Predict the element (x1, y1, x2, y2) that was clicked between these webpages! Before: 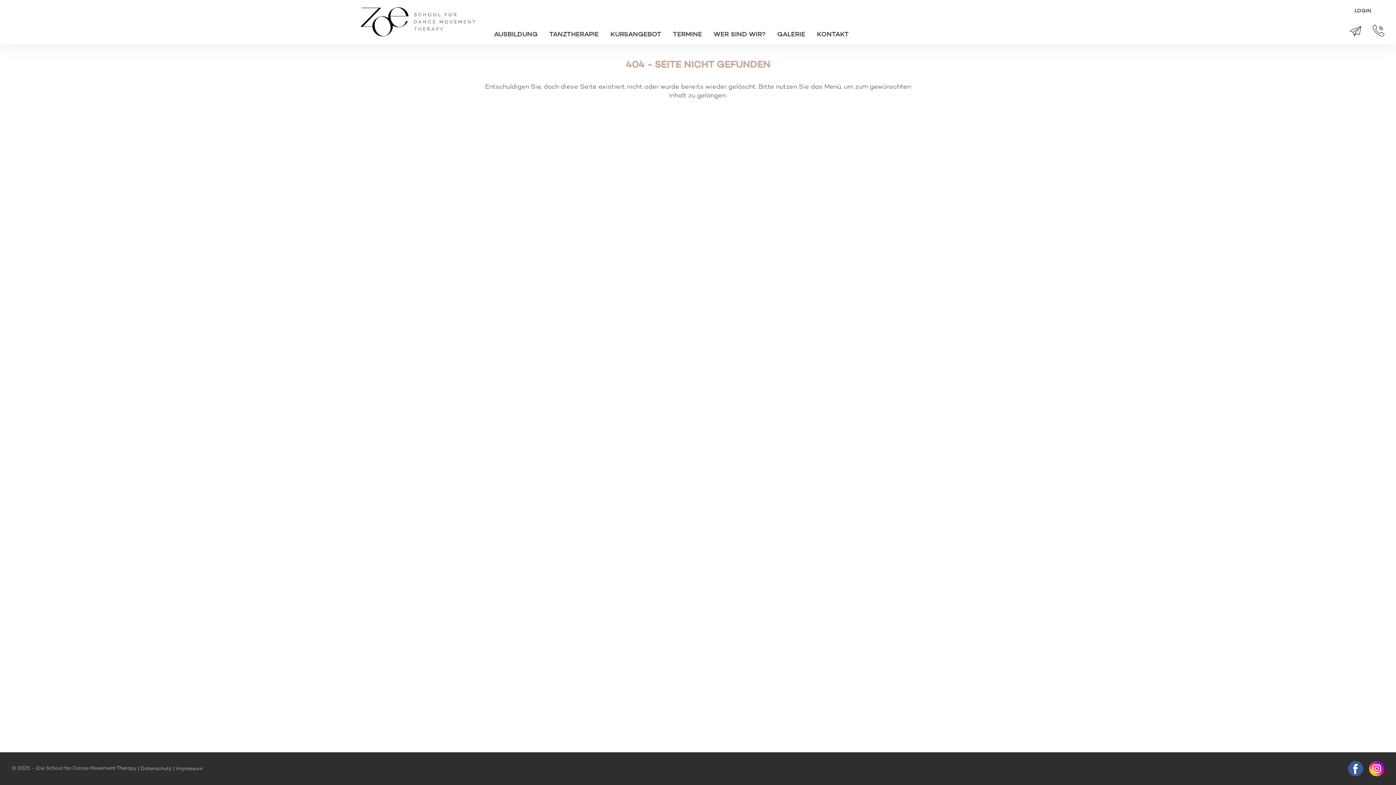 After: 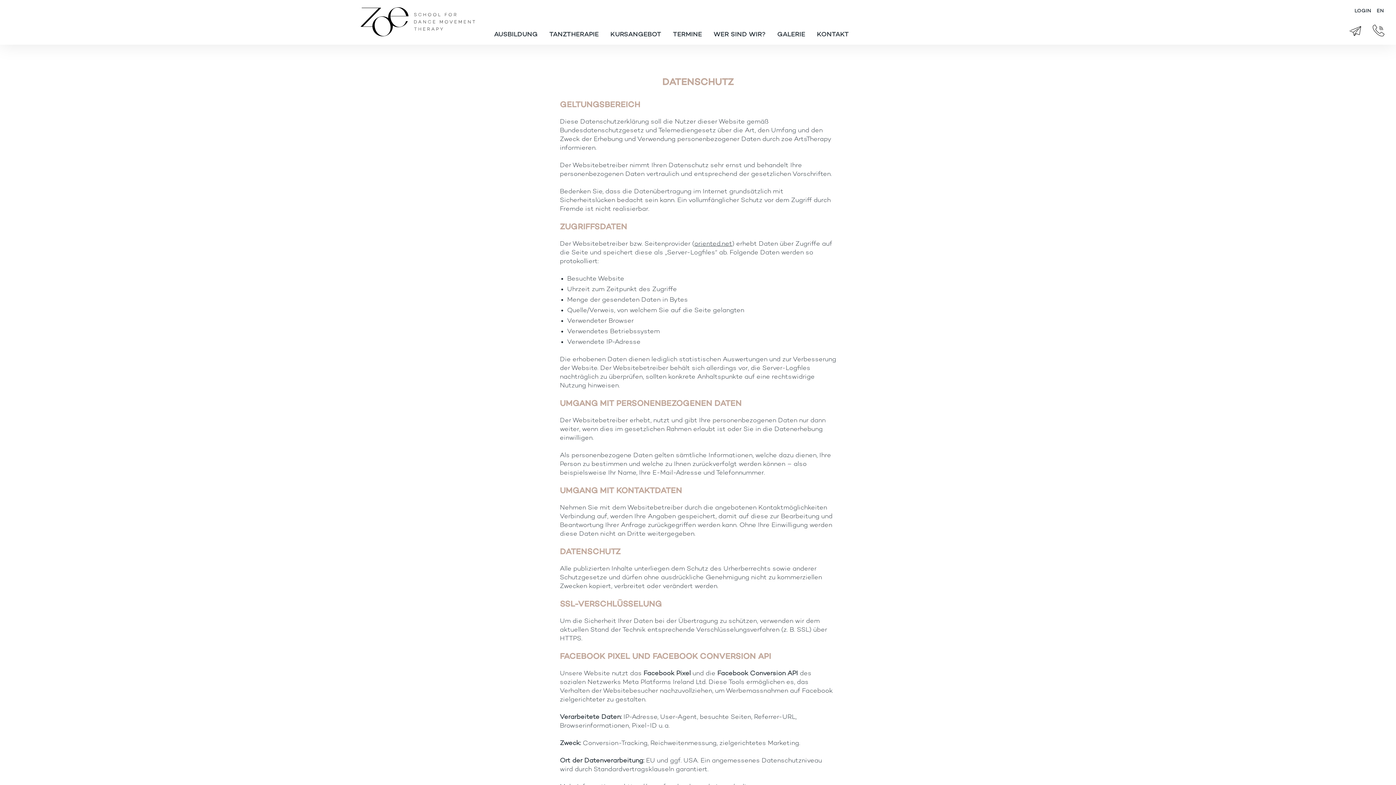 Action: label: Datenschutz bbox: (140, 766, 171, 771)